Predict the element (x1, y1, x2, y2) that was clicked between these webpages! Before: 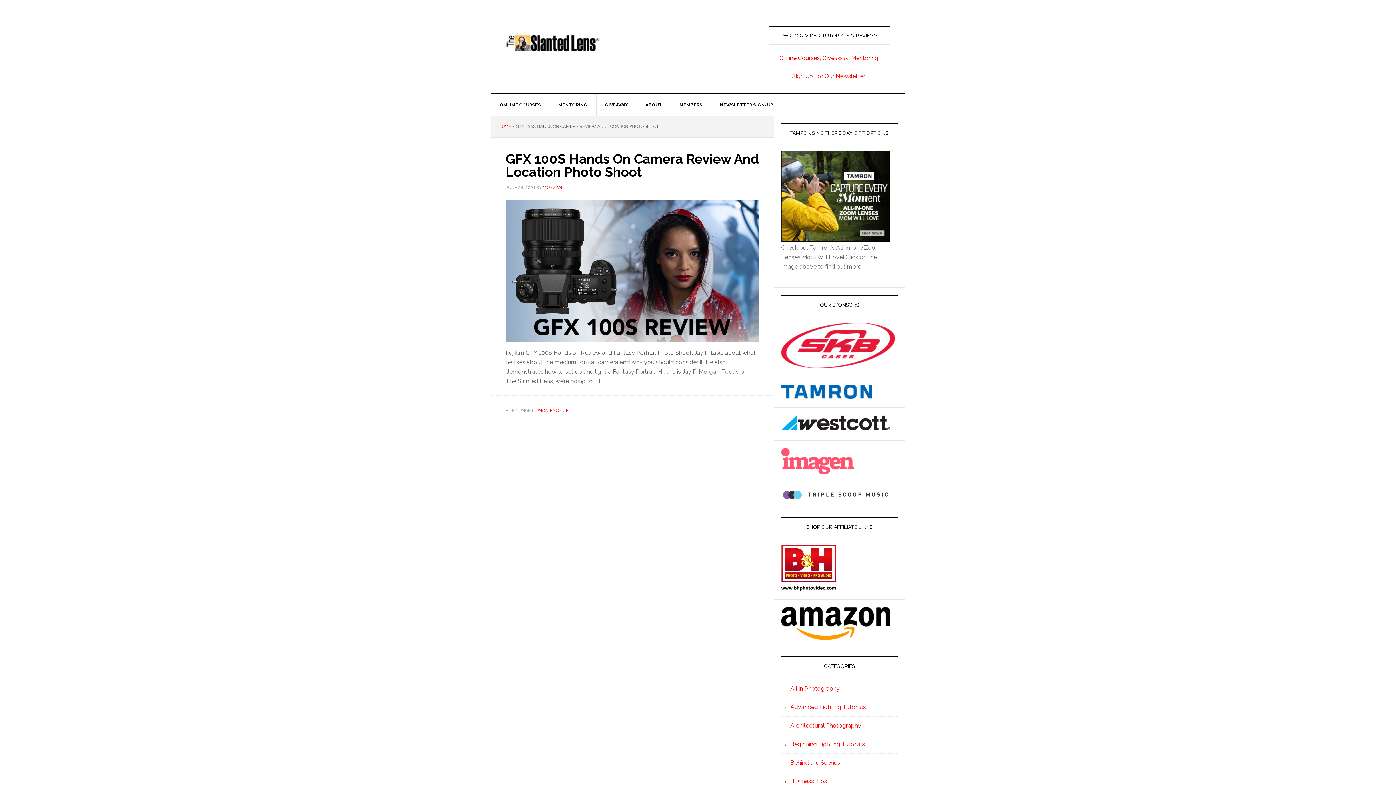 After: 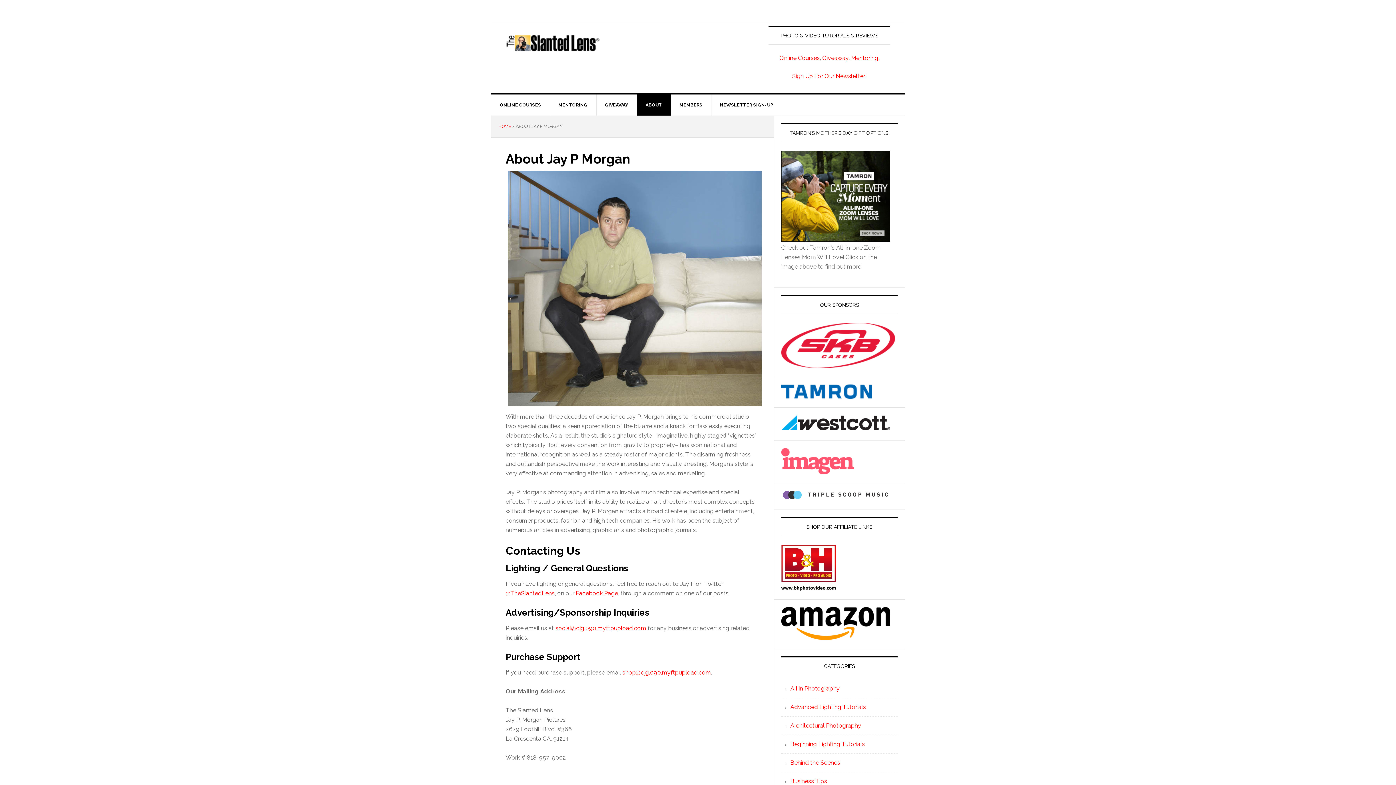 Action: bbox: (637, 94, 671, 115) label: ABOUT